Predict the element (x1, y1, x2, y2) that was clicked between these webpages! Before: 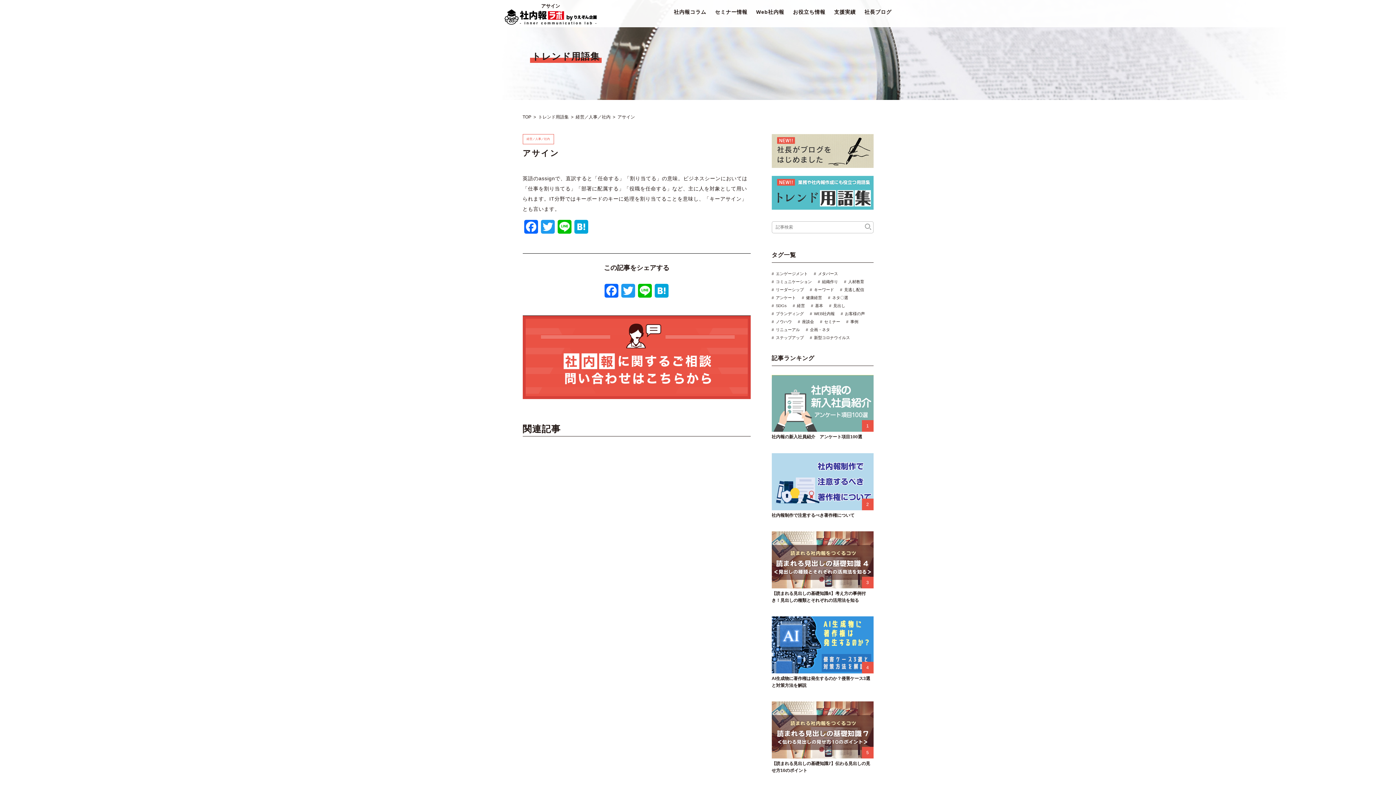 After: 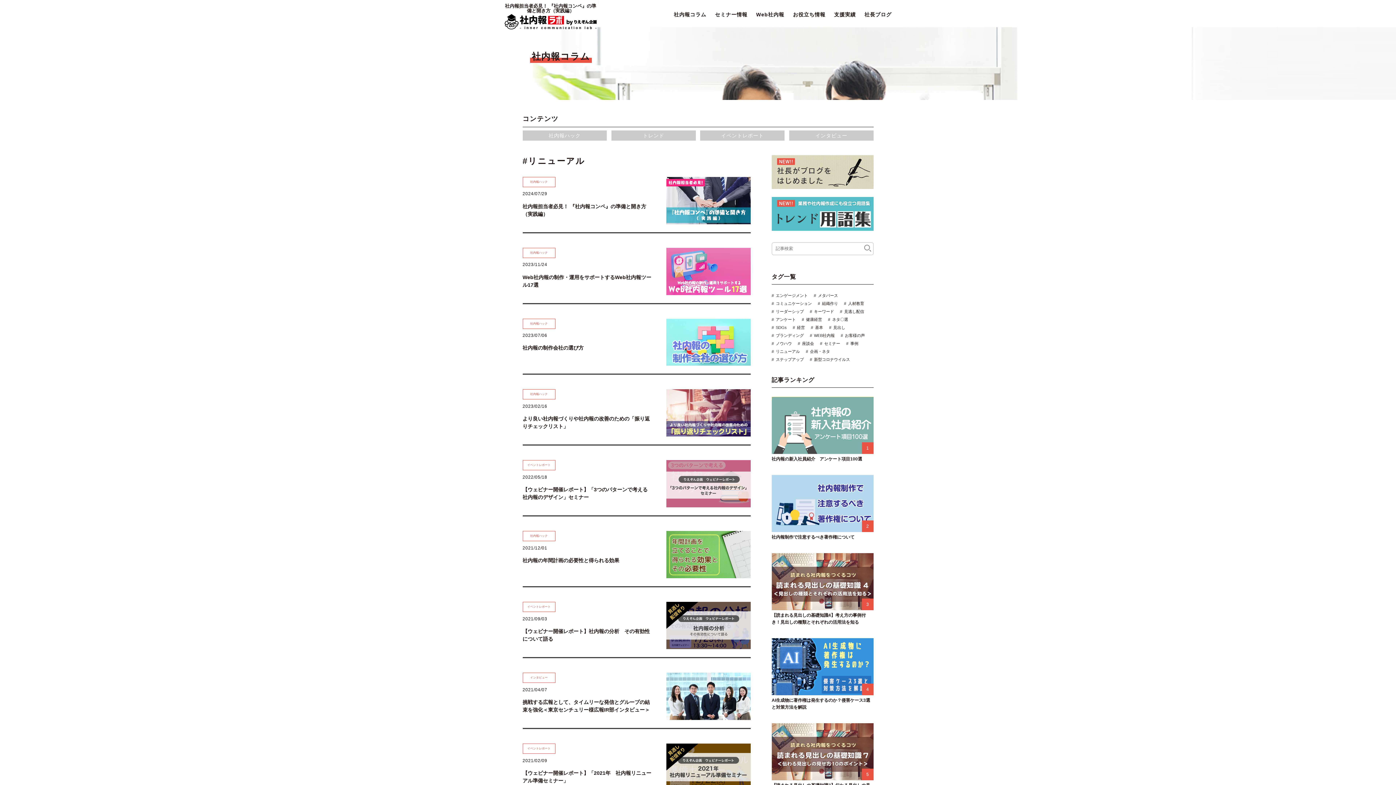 Action: label: リニューアル bbox: (776, 327, 800, 331)